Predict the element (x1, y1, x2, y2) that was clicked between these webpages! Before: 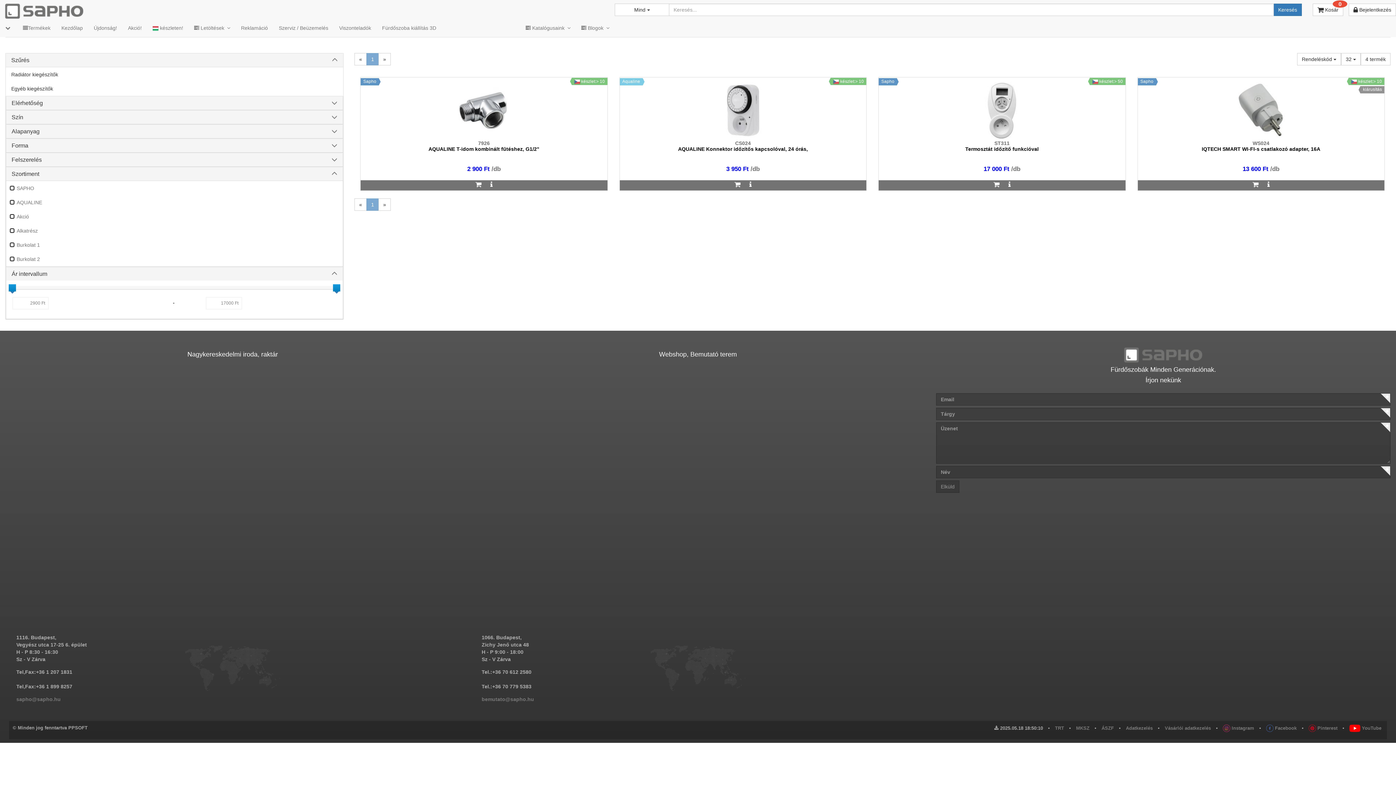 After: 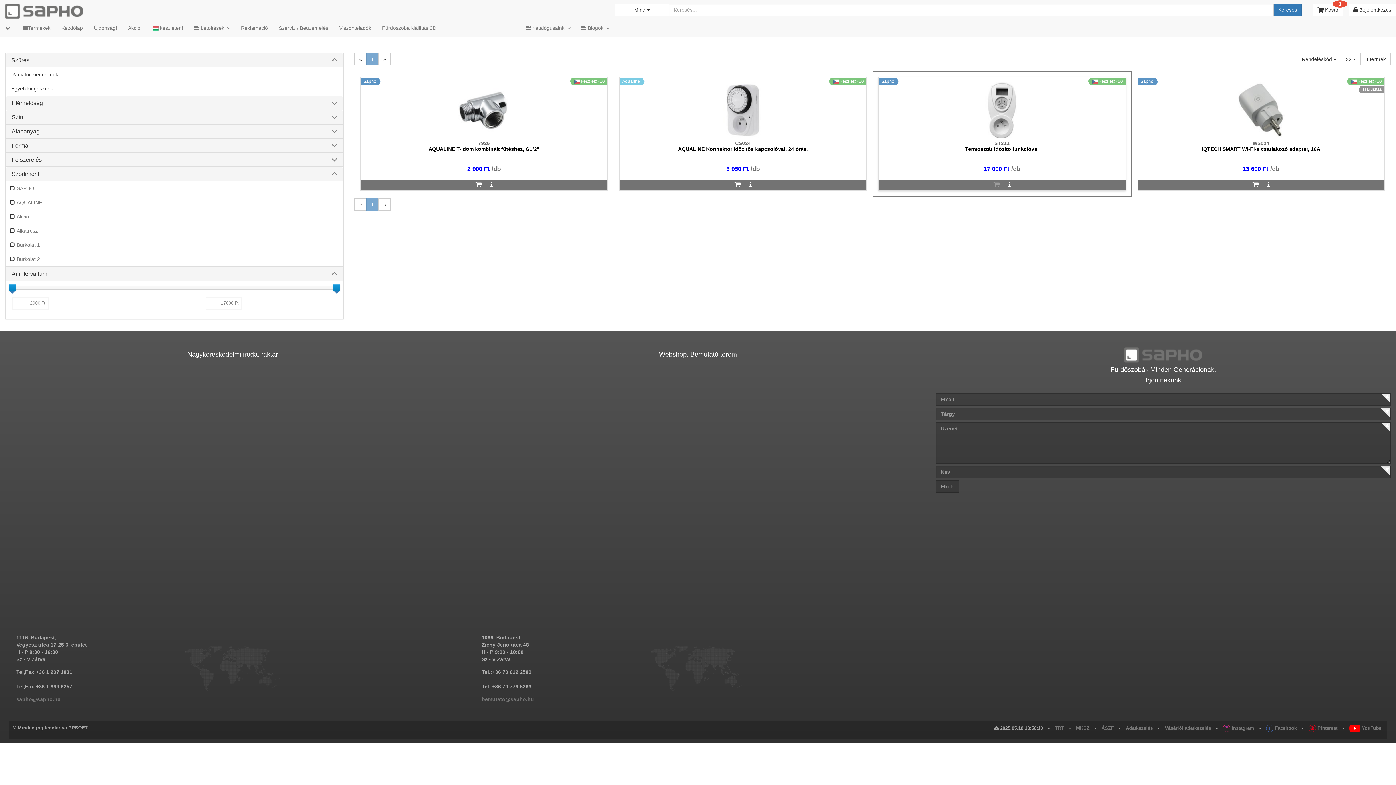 Action: bbox: (990, 180, 1003, 189)